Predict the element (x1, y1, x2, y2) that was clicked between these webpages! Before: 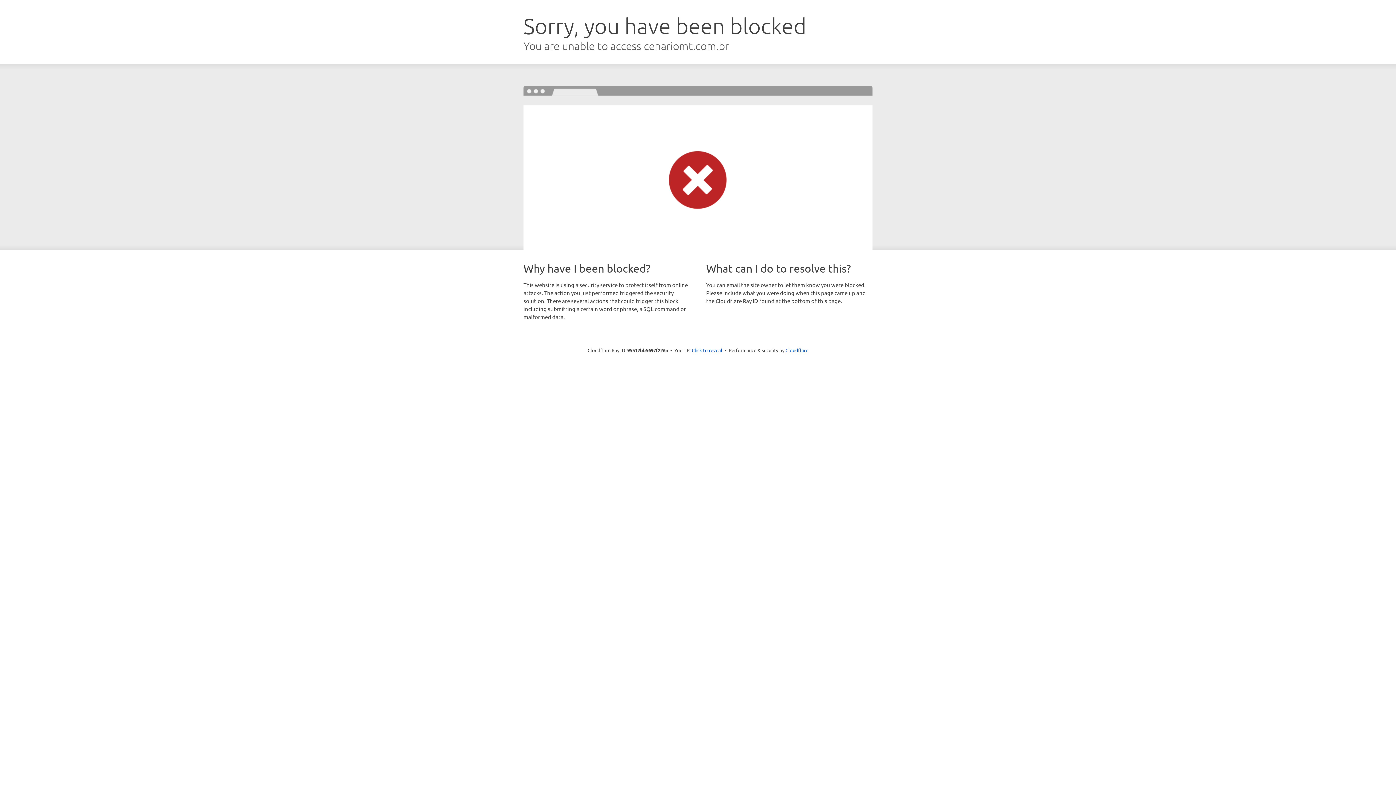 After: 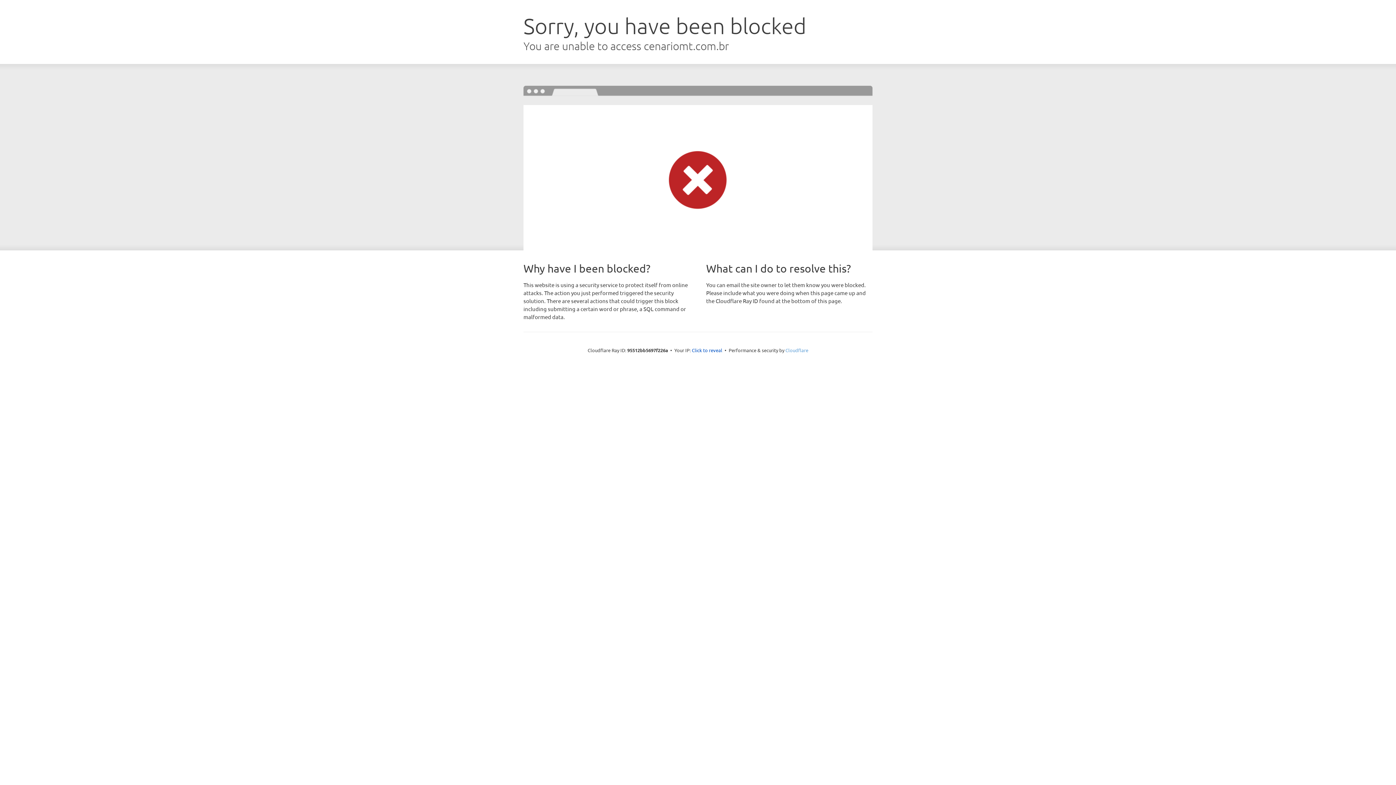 Action: bbox: (785, 347, 808, 353) label: Cloudflare